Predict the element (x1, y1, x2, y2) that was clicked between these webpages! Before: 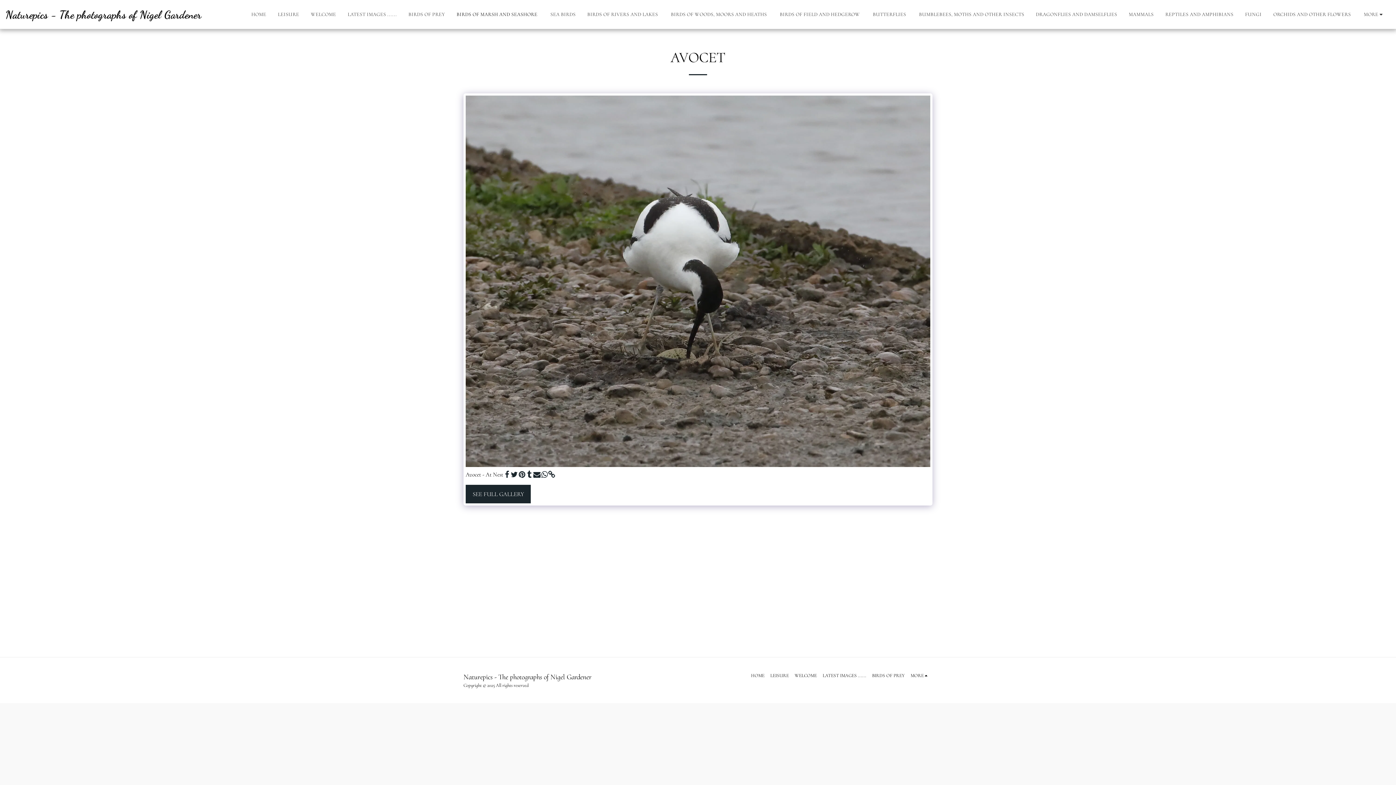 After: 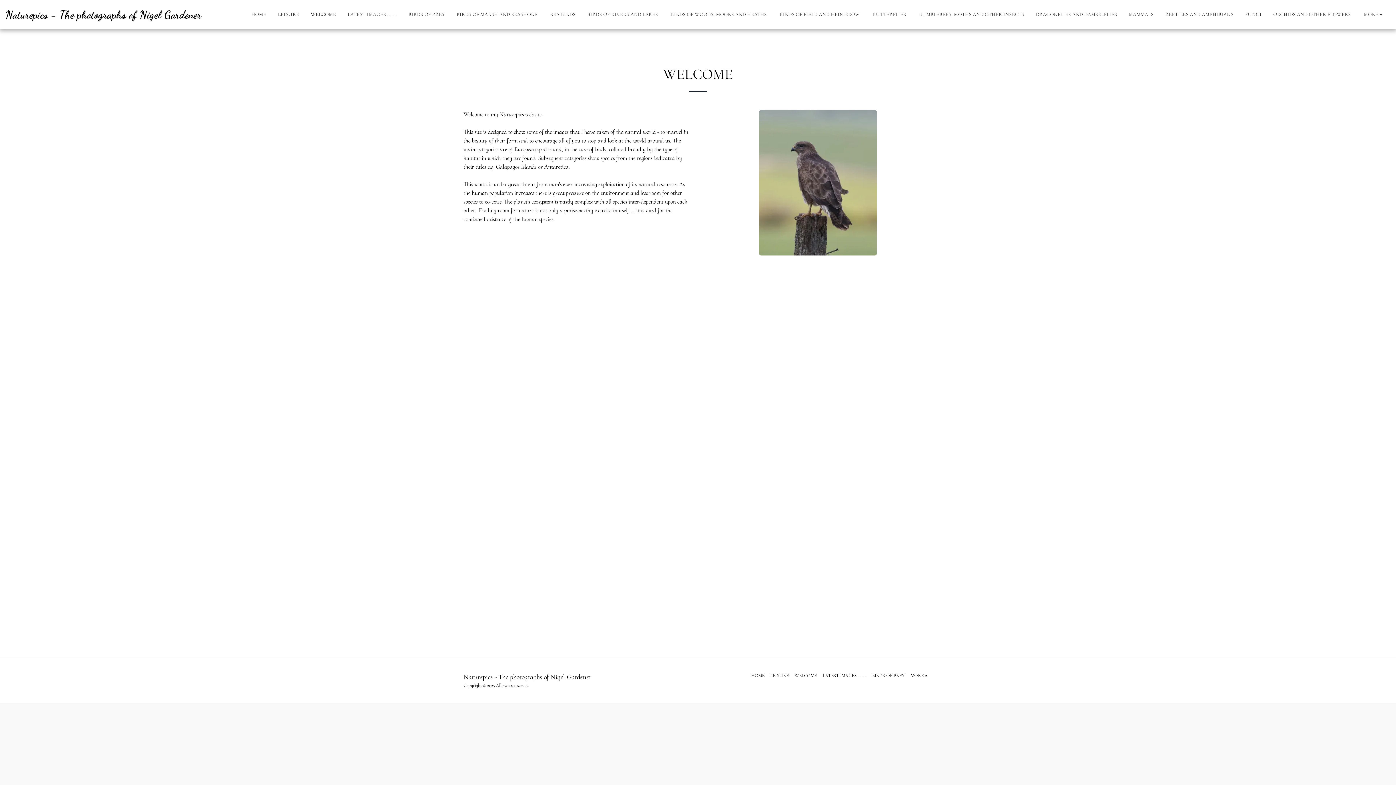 Action: bbox: (794, 672, 817, 679) label: WELCOME